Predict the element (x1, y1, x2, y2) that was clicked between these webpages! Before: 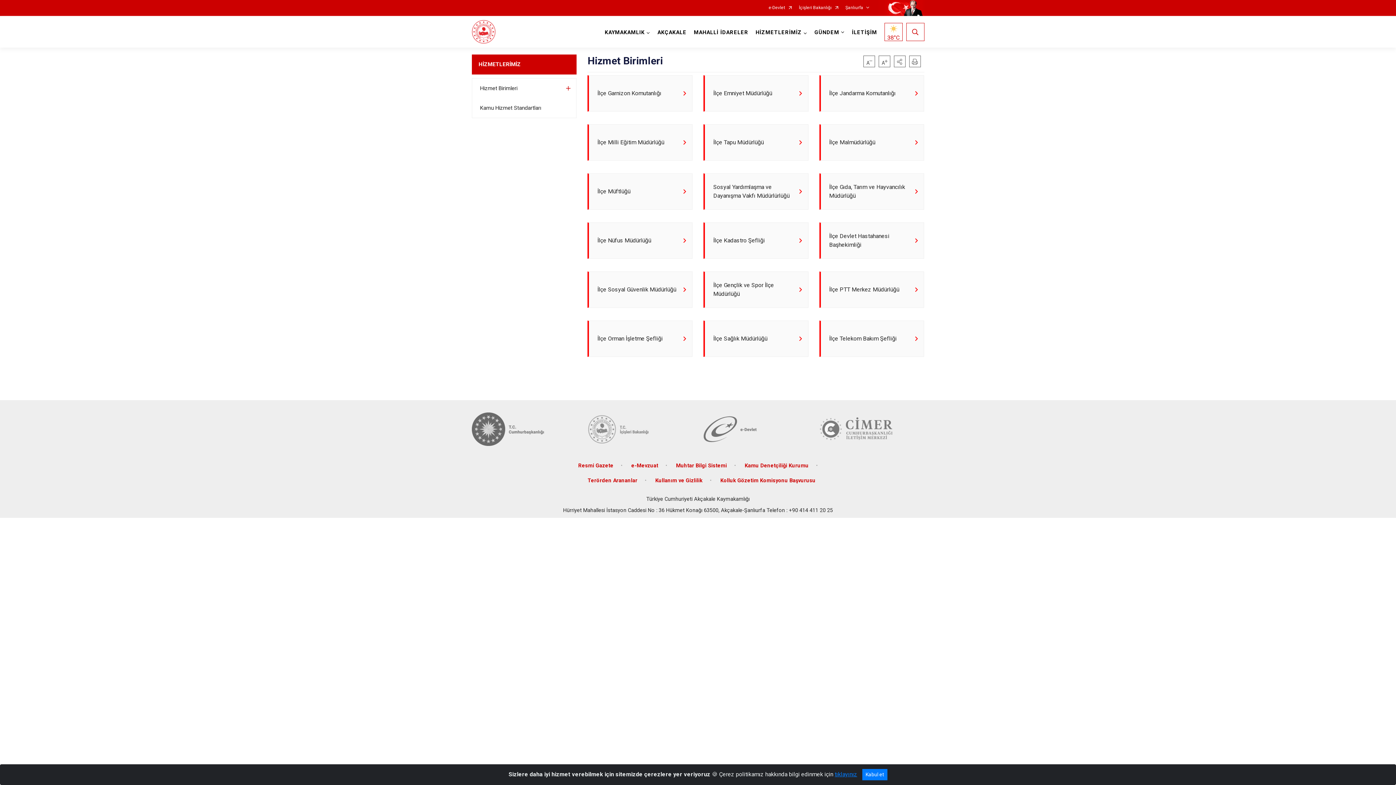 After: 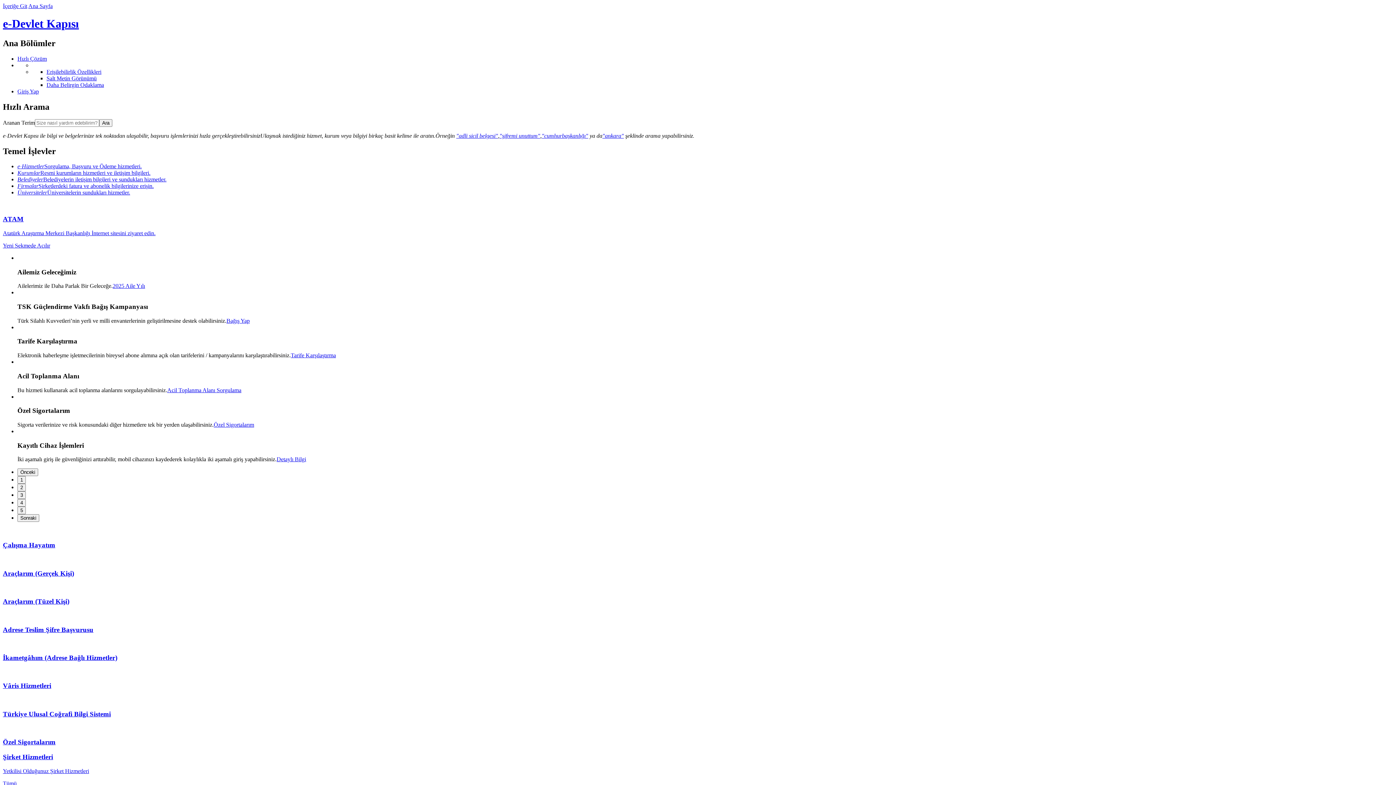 Action: bbox: (703, 412, 808, 446)